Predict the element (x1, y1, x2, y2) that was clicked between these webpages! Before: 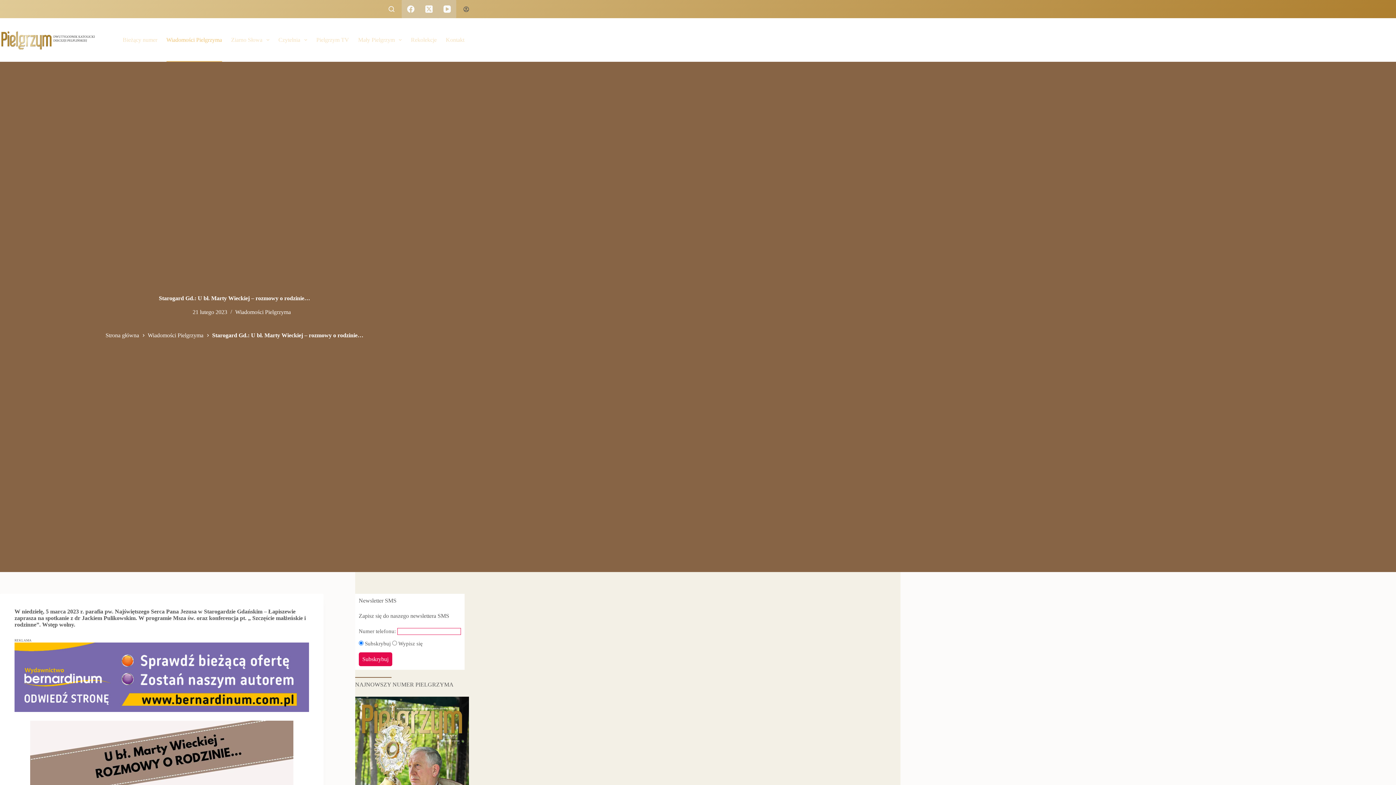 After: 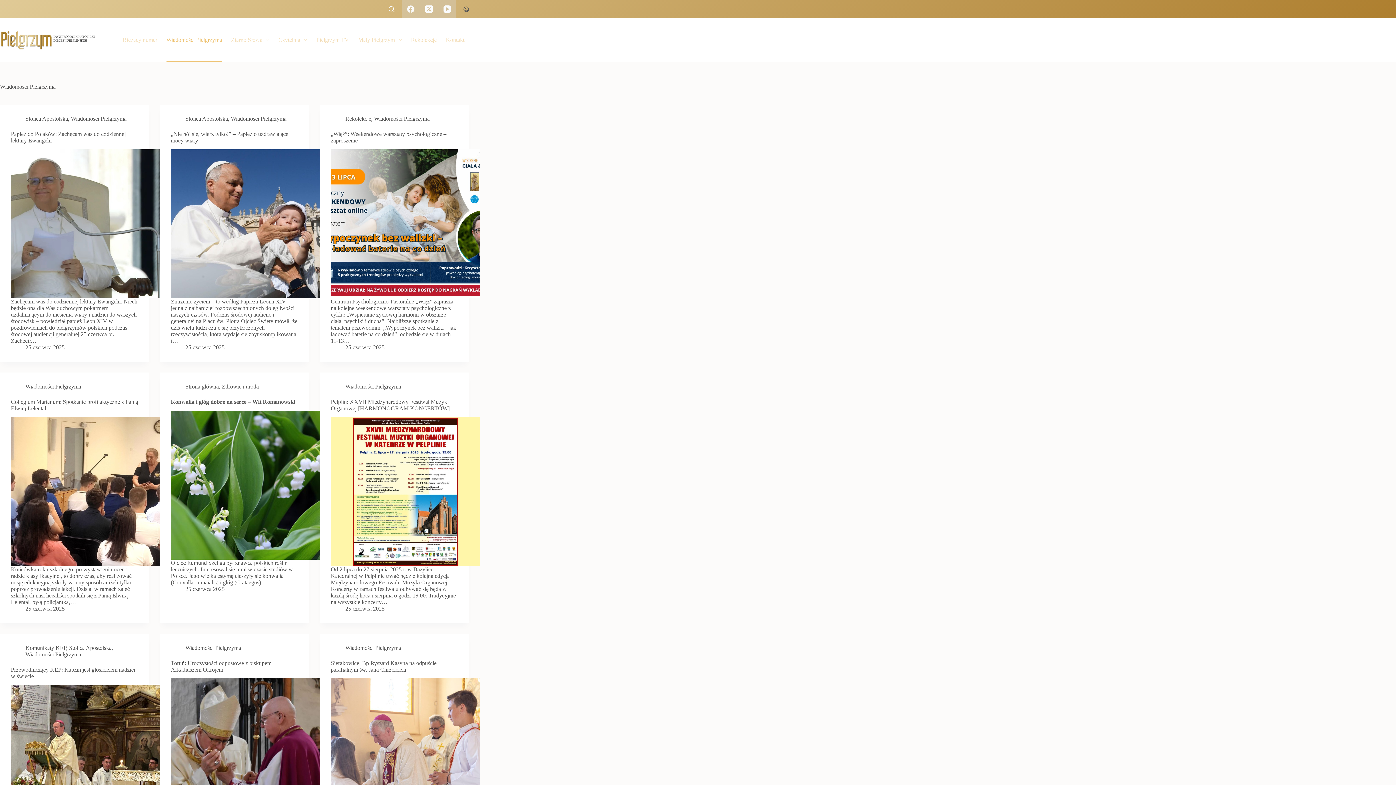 Action: bbox: (161, 18, 226, 61) label: Wiadomości Pielgrzyma